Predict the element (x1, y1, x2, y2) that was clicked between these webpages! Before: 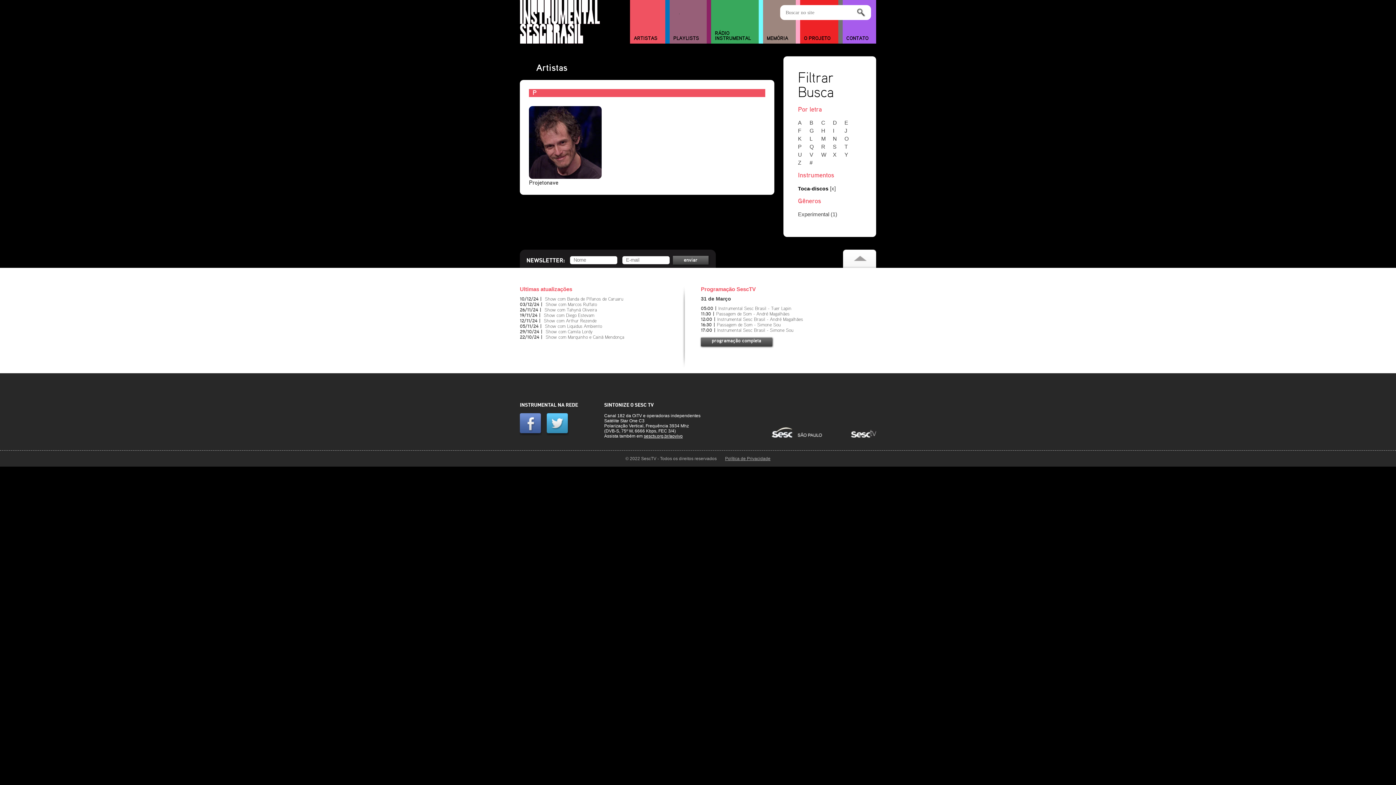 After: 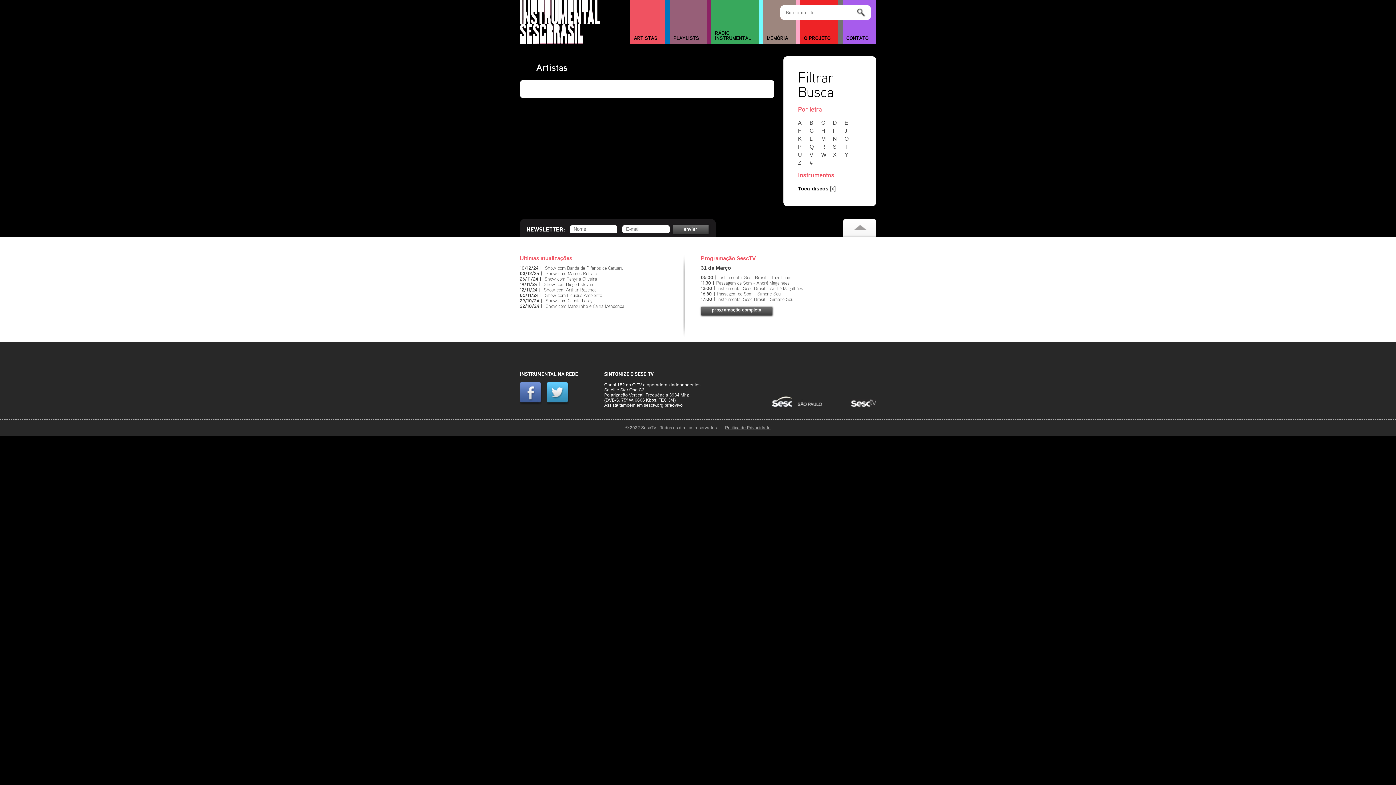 Action: label: U bbox: (798, 151, 808, 157)